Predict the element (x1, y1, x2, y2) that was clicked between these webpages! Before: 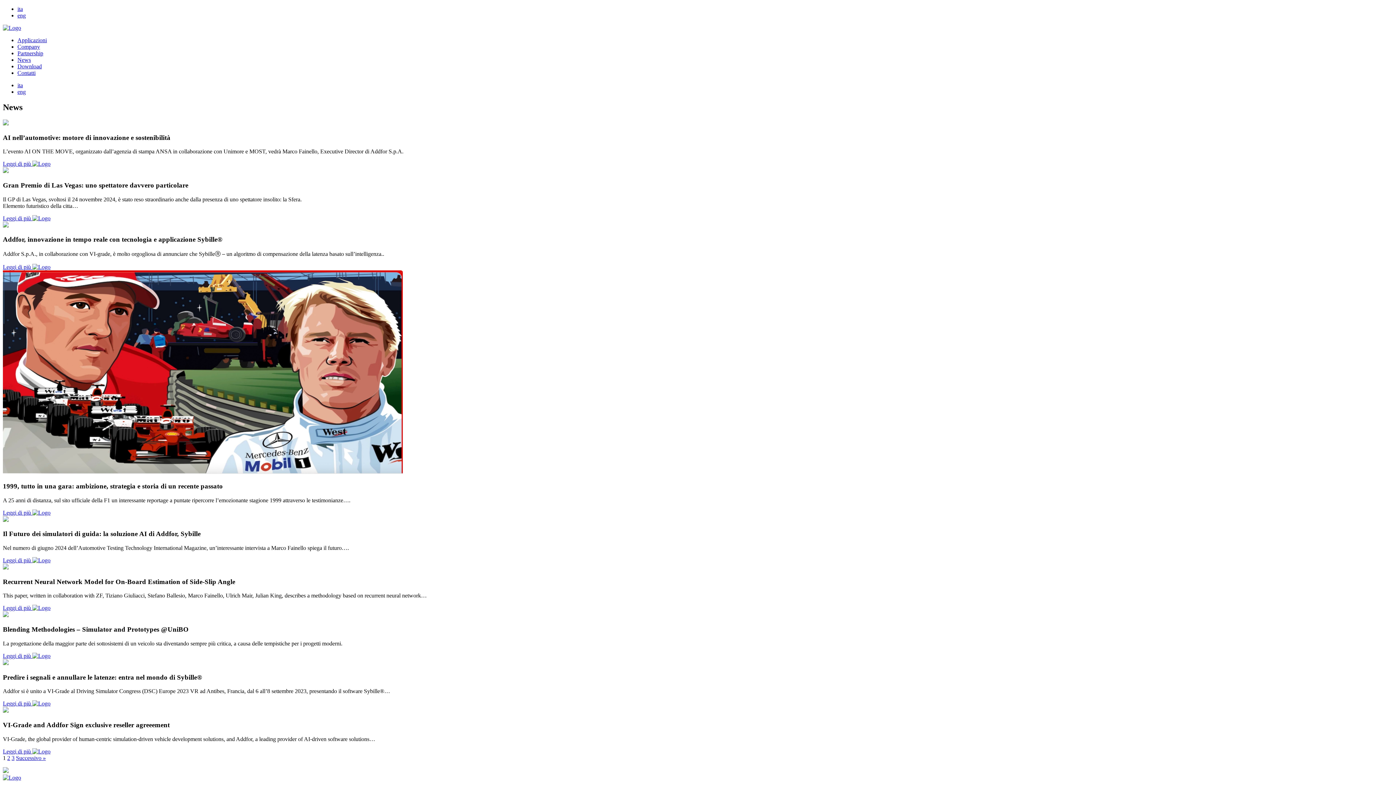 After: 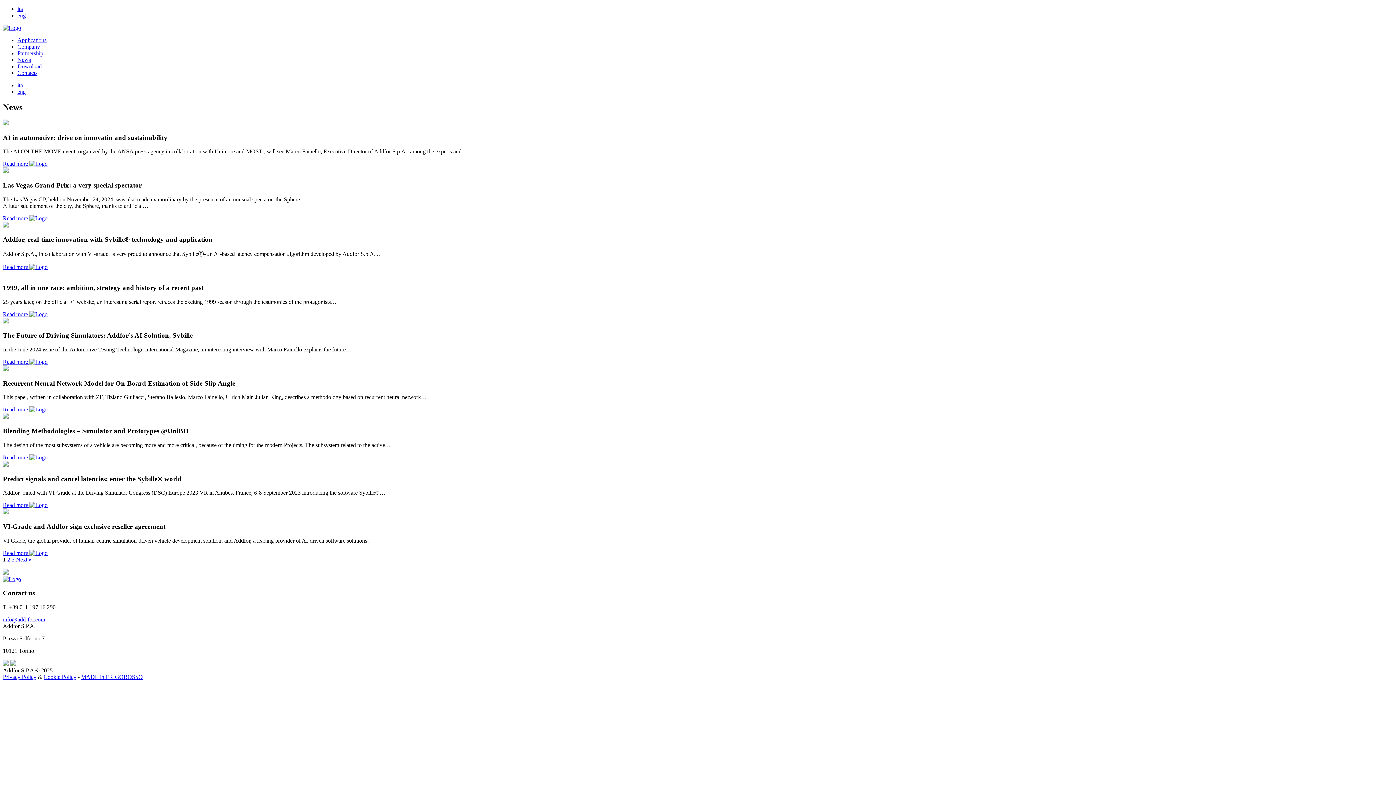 Action: bbox: (17, 88, 25, 94) label: eng